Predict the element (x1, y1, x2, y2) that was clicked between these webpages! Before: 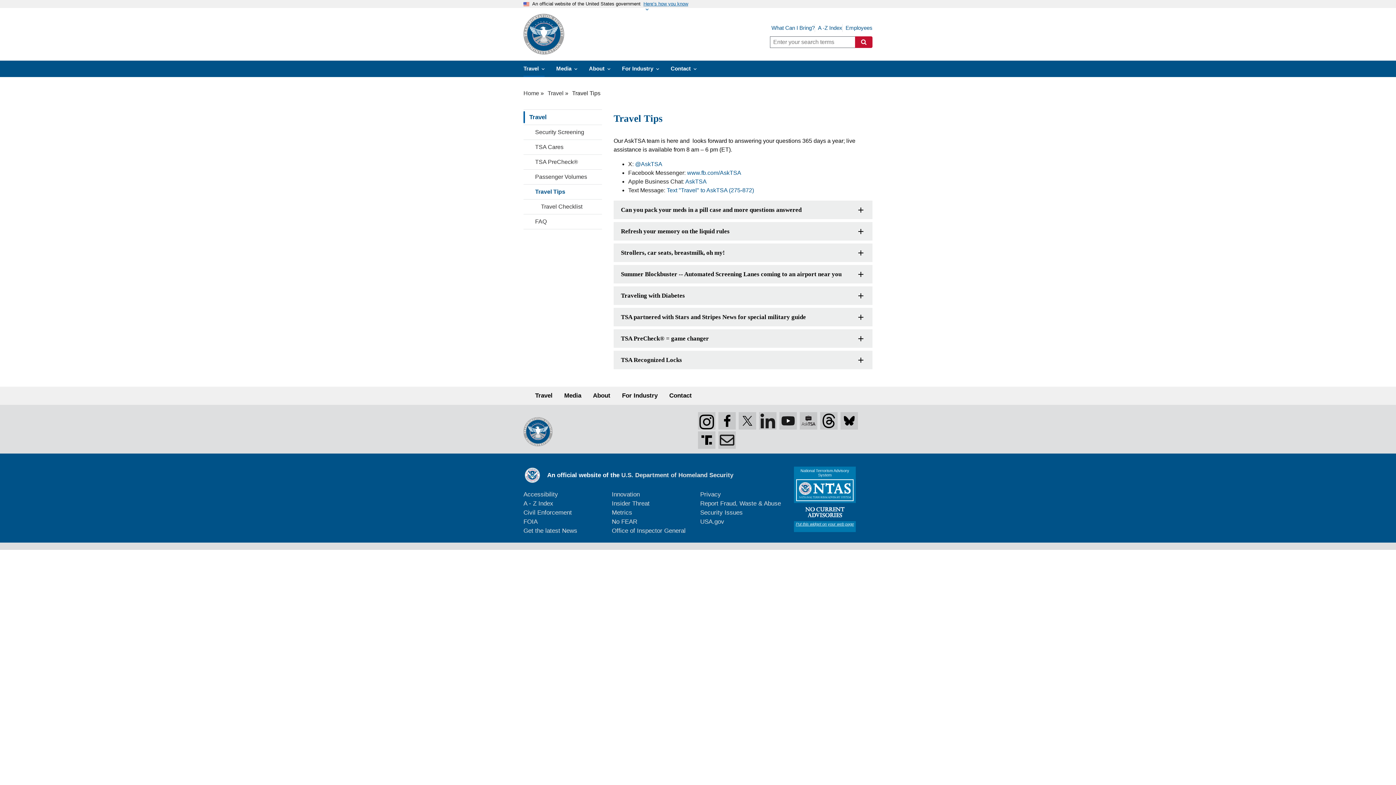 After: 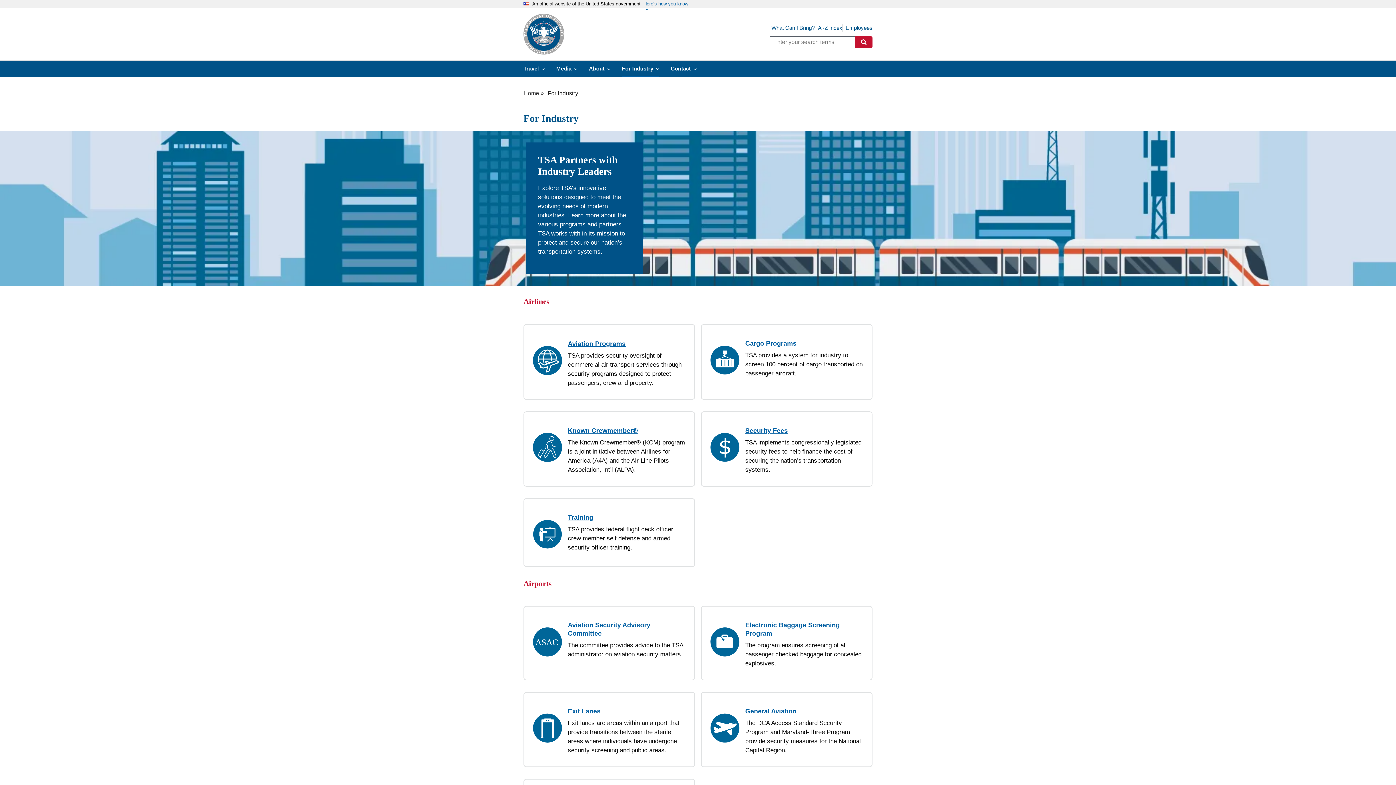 Action: bbox: (622, 386, 657, 405) label: For Industry